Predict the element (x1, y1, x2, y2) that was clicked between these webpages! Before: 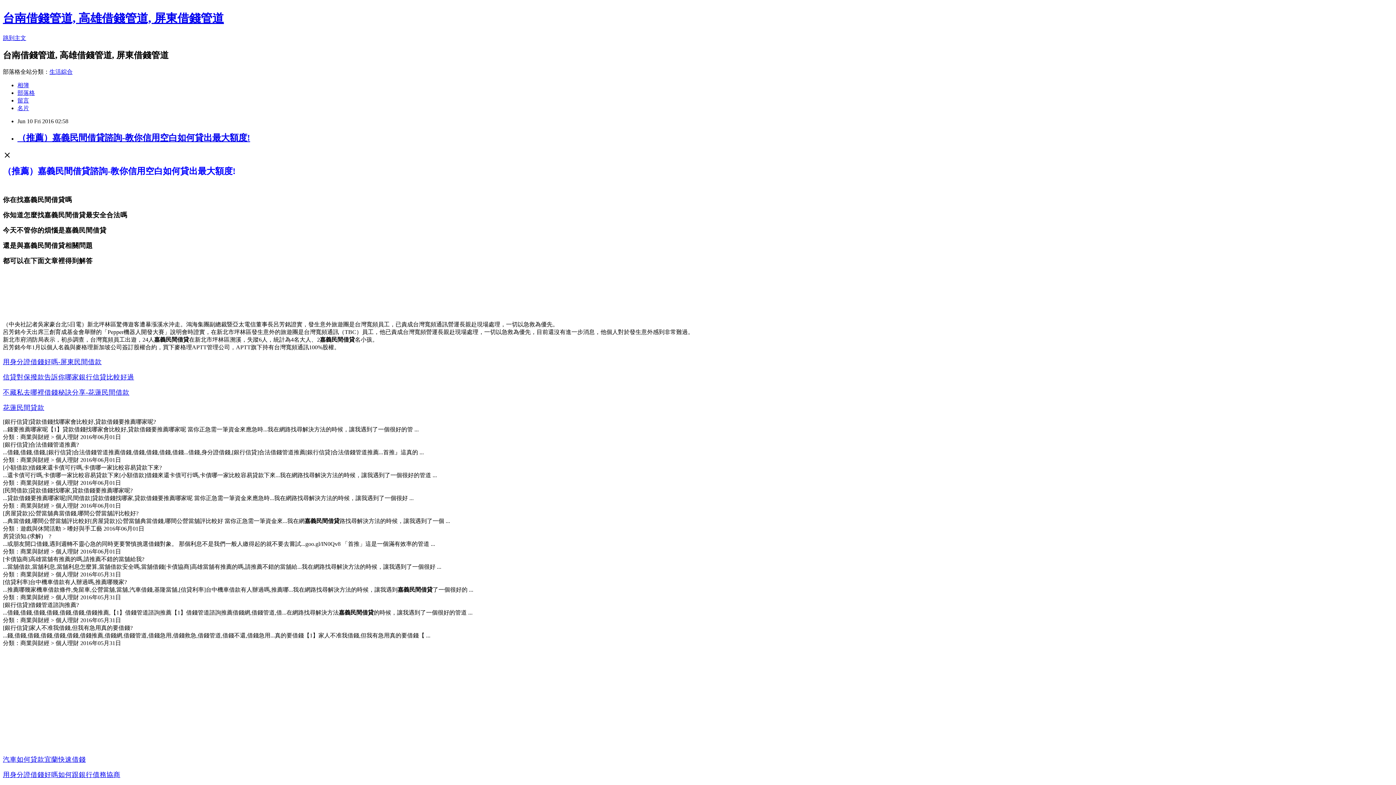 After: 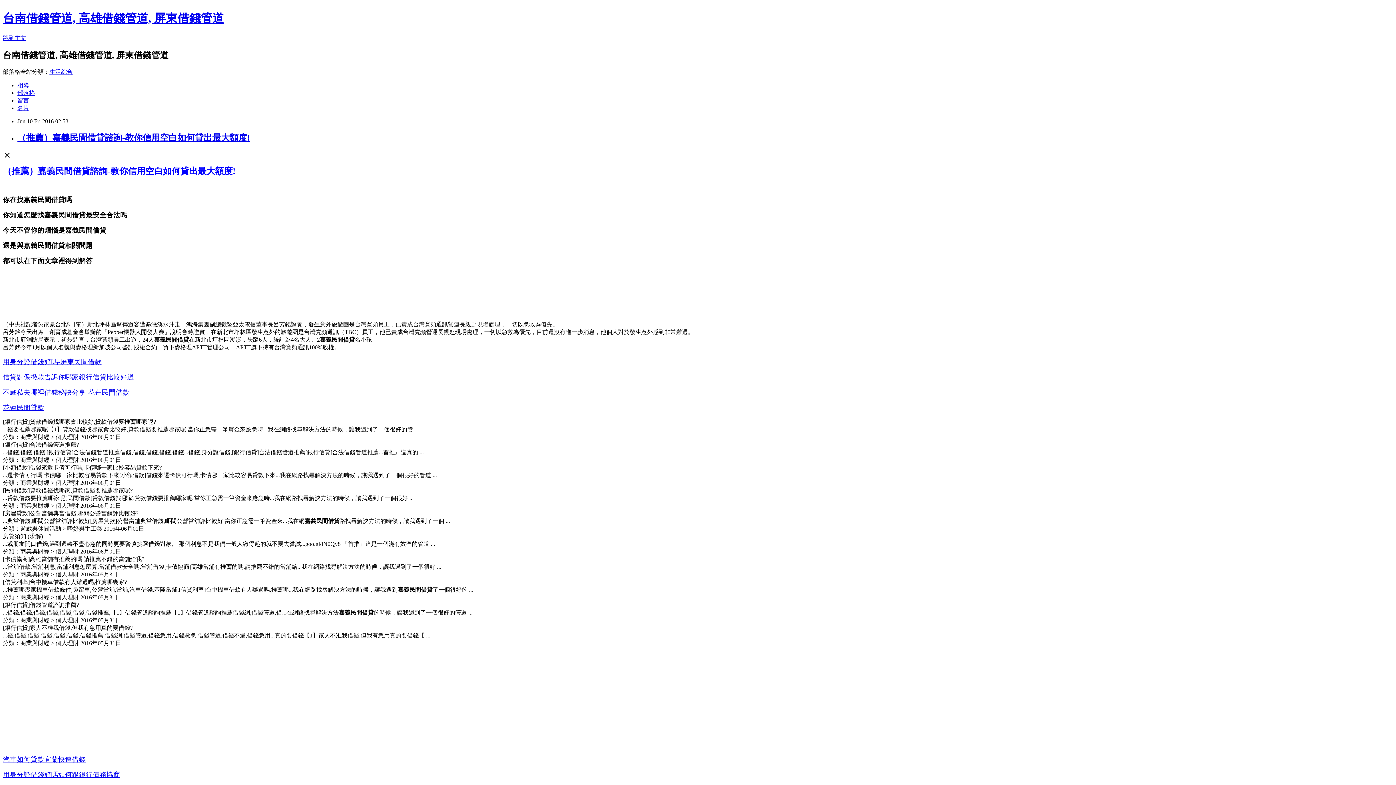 Action: label: 不藏私去哪裡借錢秘訣分享-花蓮民間借款 bbox: (2, 389, 129, 395)